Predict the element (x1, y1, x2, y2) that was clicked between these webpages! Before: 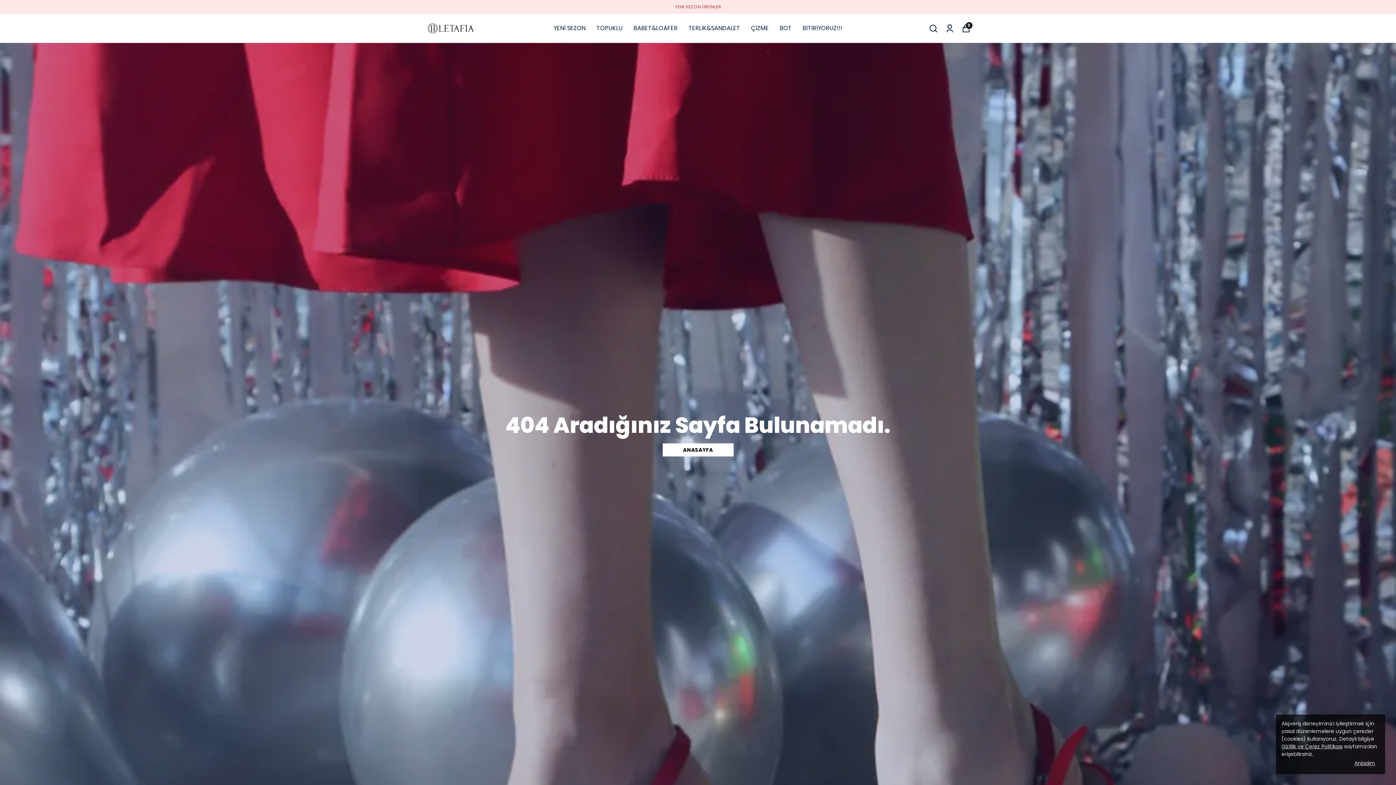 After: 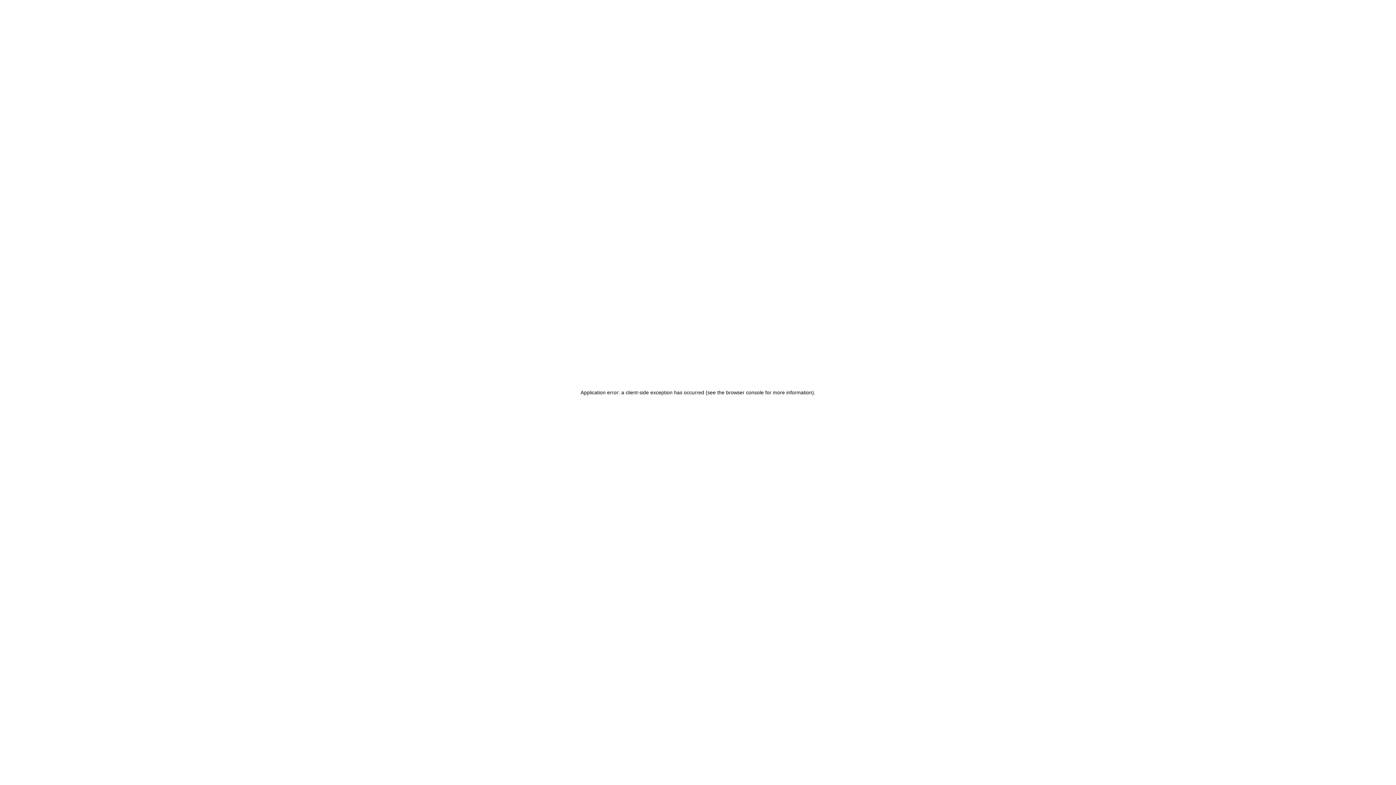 Action: bbox: (751, 23, 769, 33) label: ÇİZME